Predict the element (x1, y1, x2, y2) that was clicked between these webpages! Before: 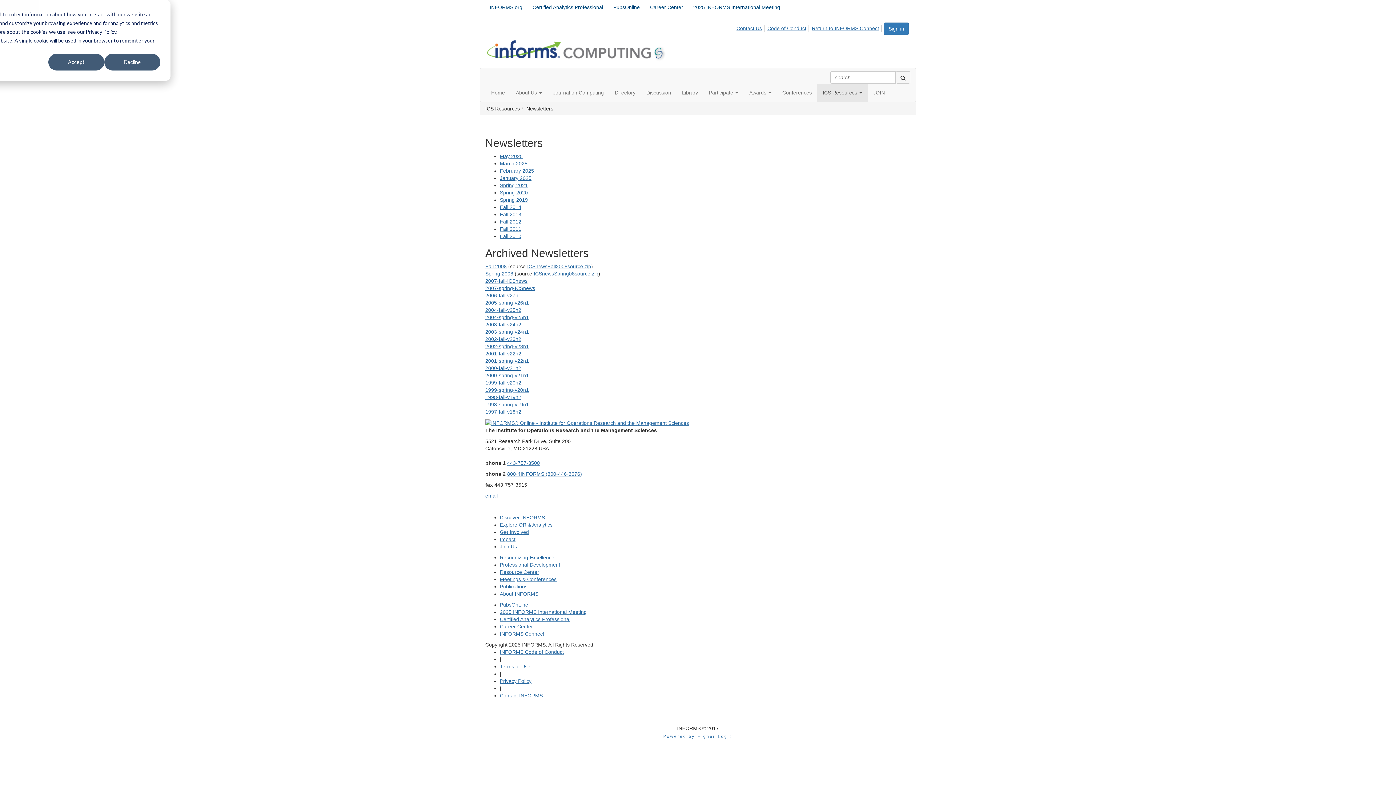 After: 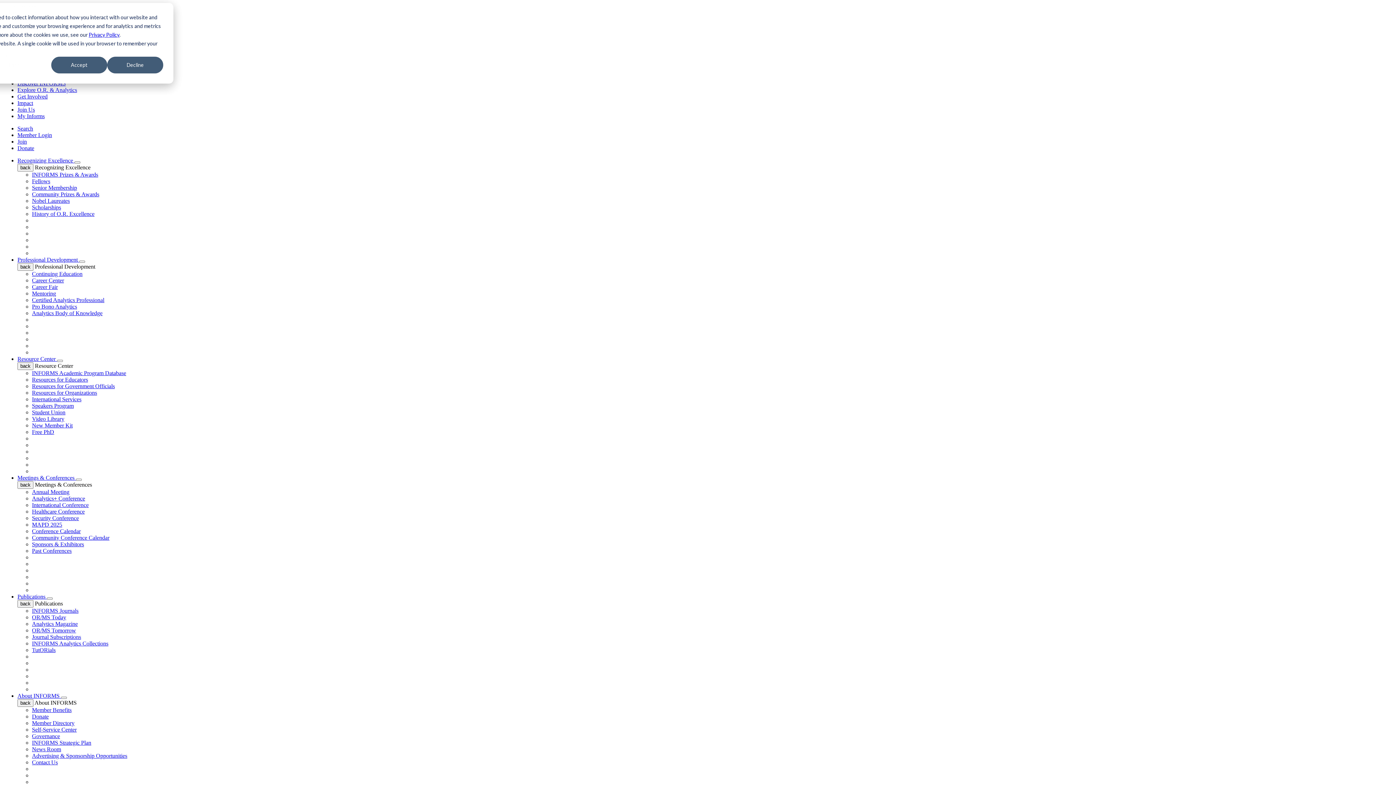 Action: bbox: (500, 591, 538, 597) label: About INFORMS